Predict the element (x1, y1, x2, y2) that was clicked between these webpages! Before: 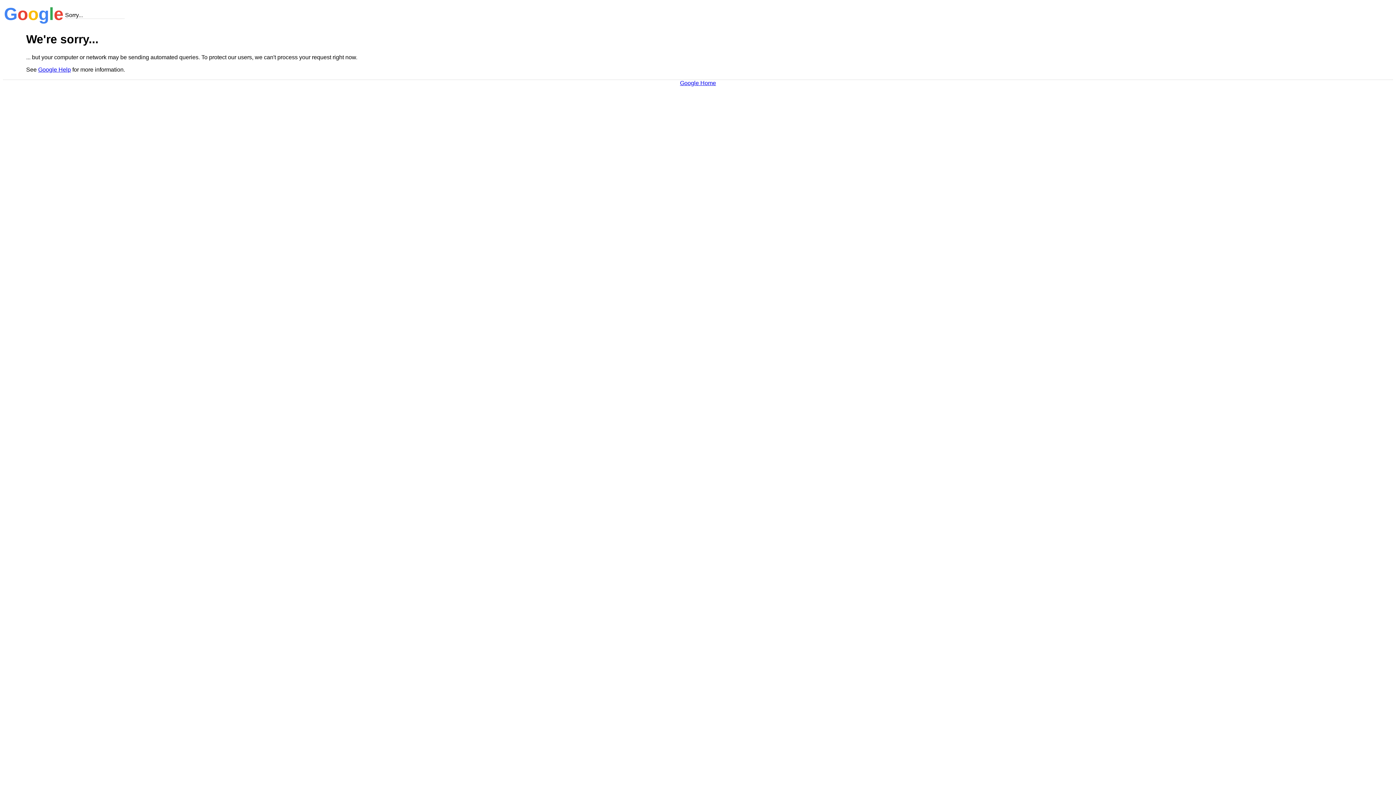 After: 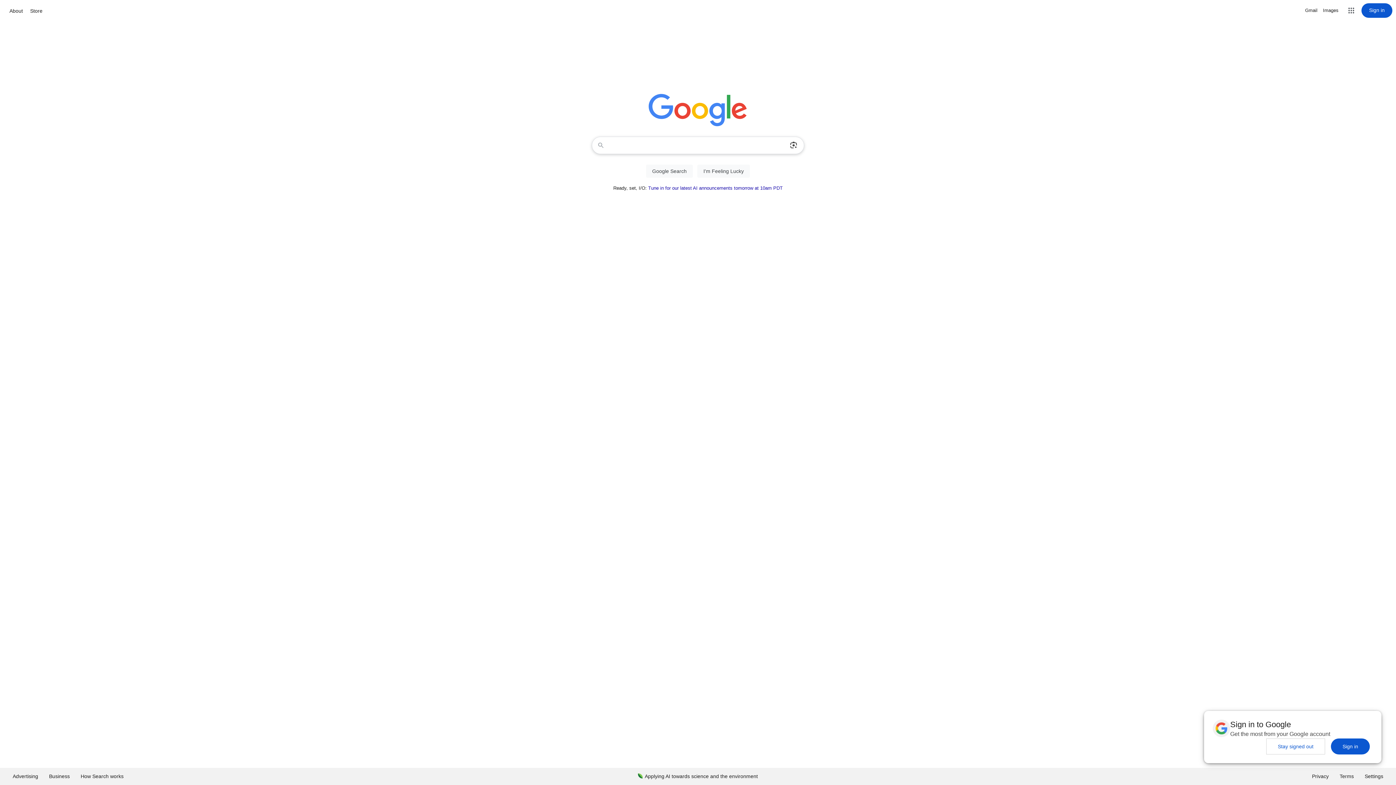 Action: label: Google Home bbox: (680, 79, 716, 86)